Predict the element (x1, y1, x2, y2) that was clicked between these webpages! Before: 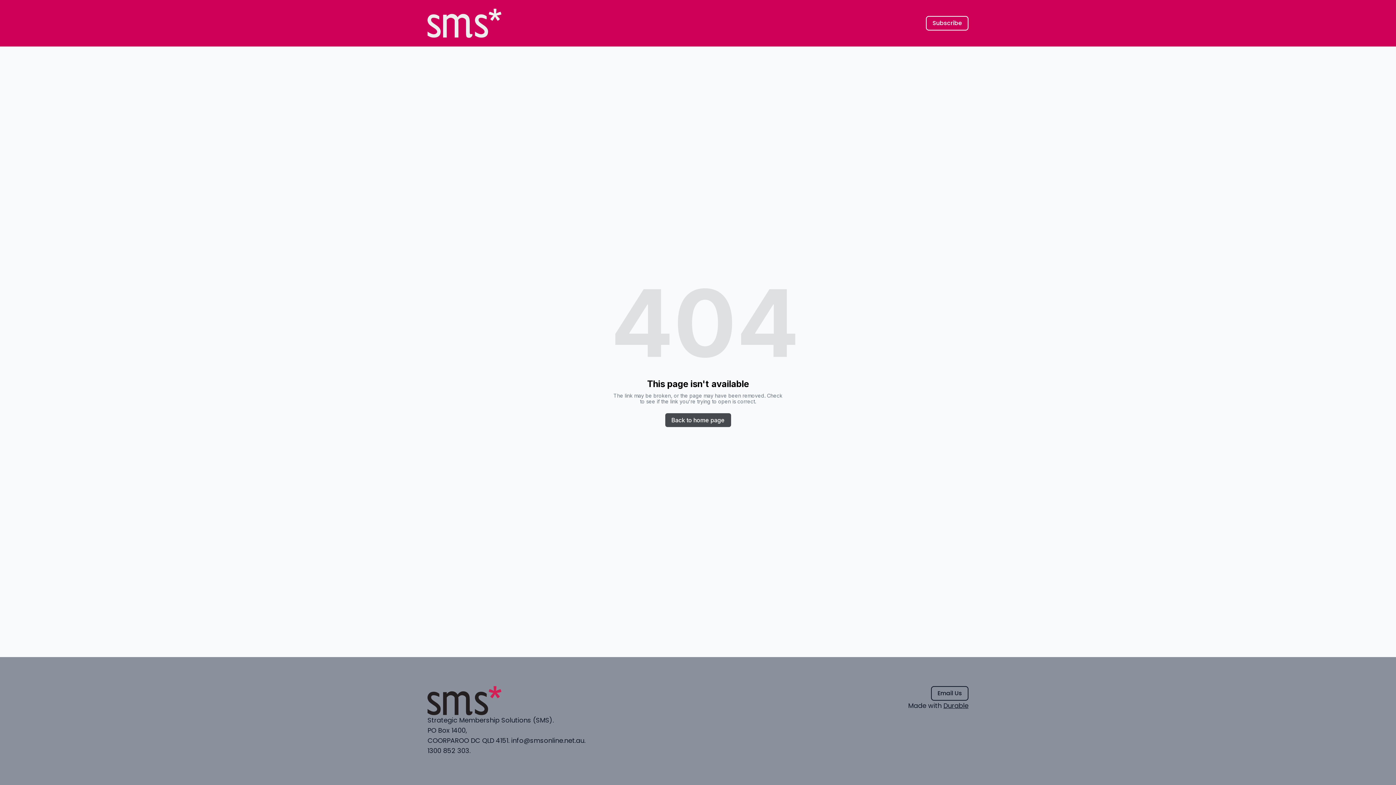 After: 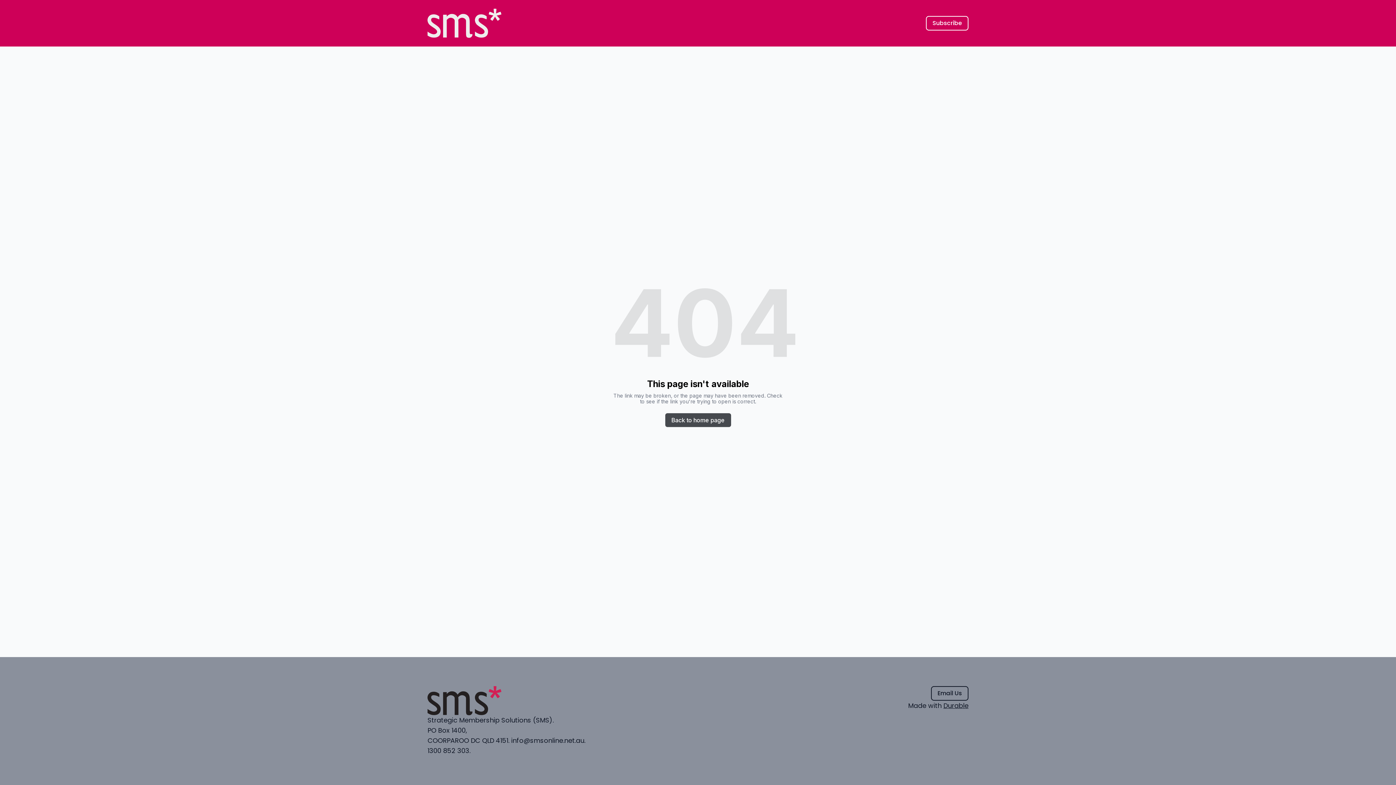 Action: bbox: (943, 701, 968, 710) label: Durable